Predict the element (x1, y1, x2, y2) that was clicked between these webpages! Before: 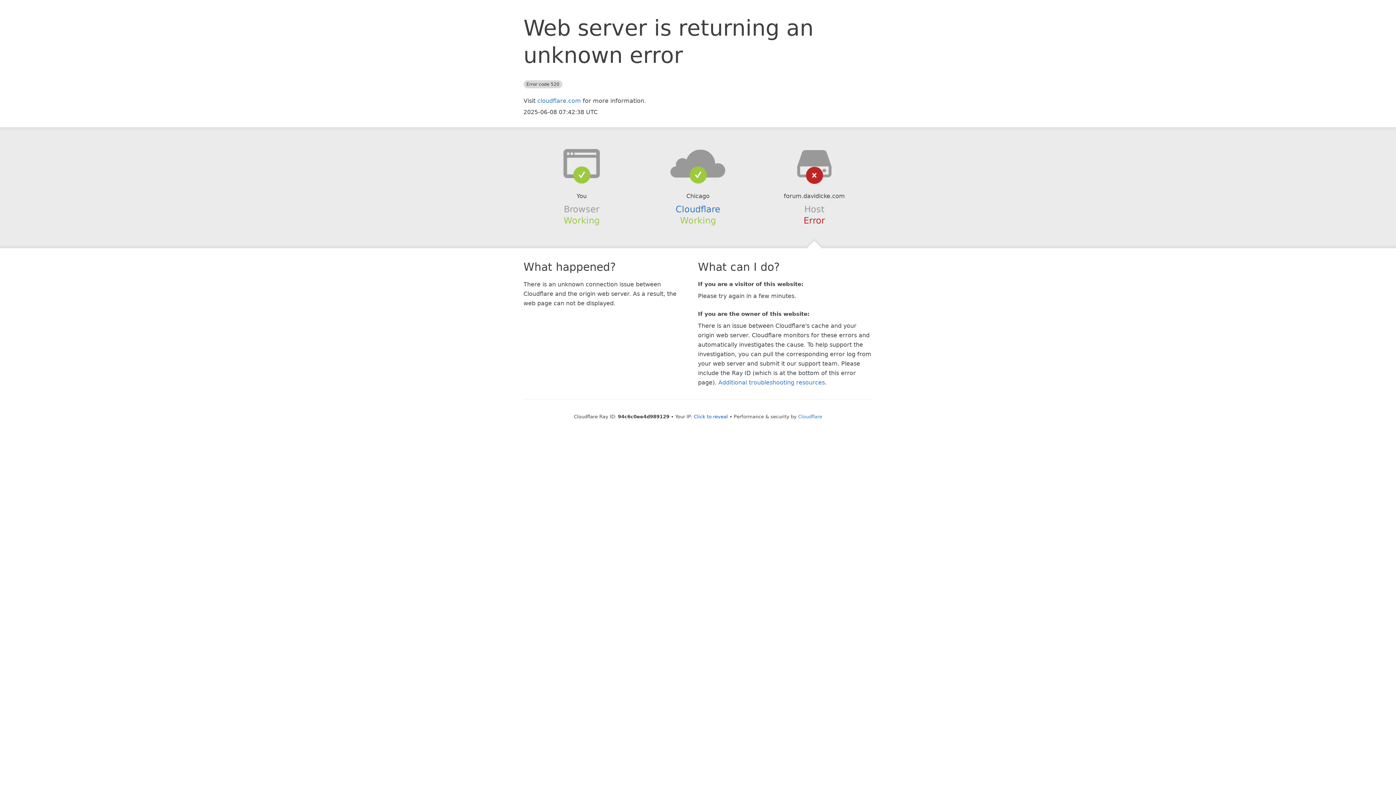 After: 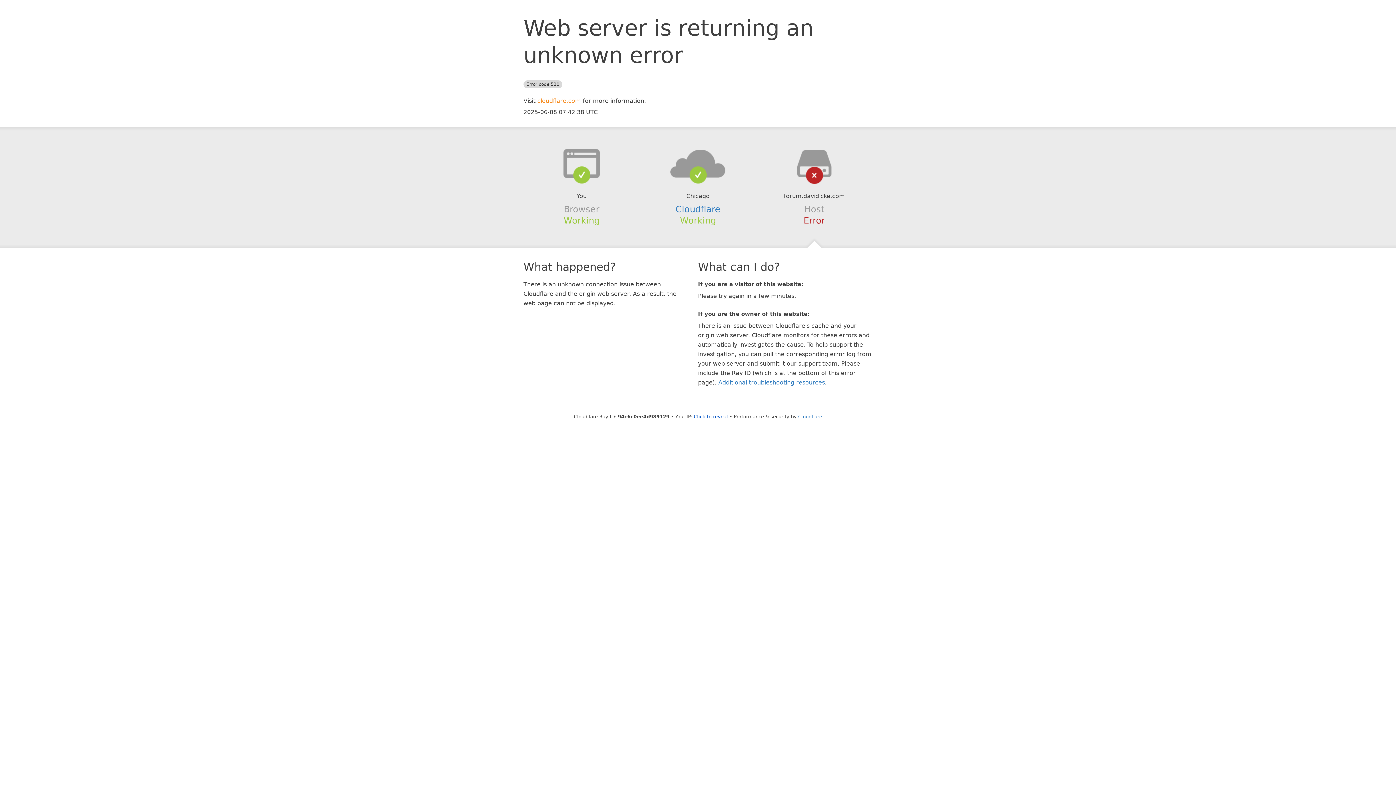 Action: bbox: (537, 97, 581, 104) label: cloudflare.com